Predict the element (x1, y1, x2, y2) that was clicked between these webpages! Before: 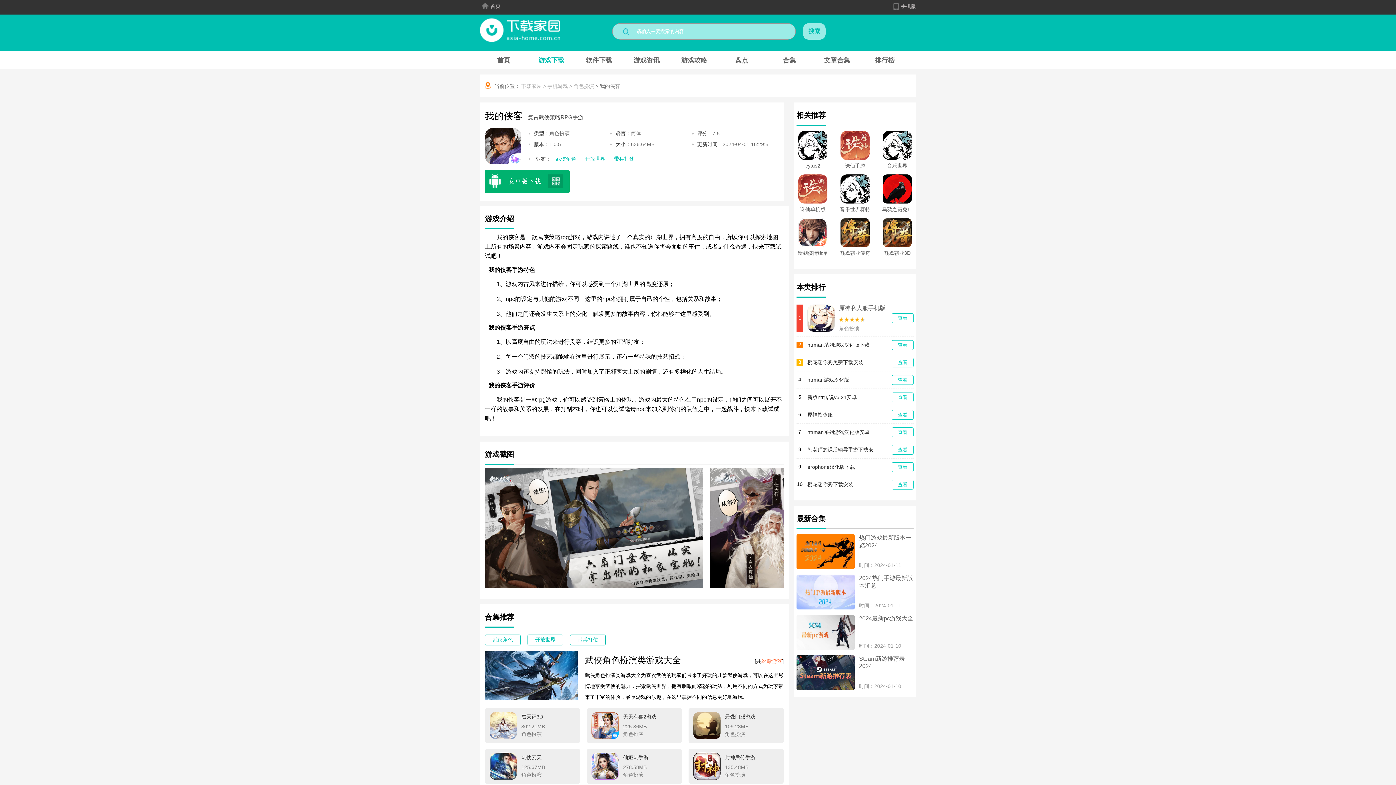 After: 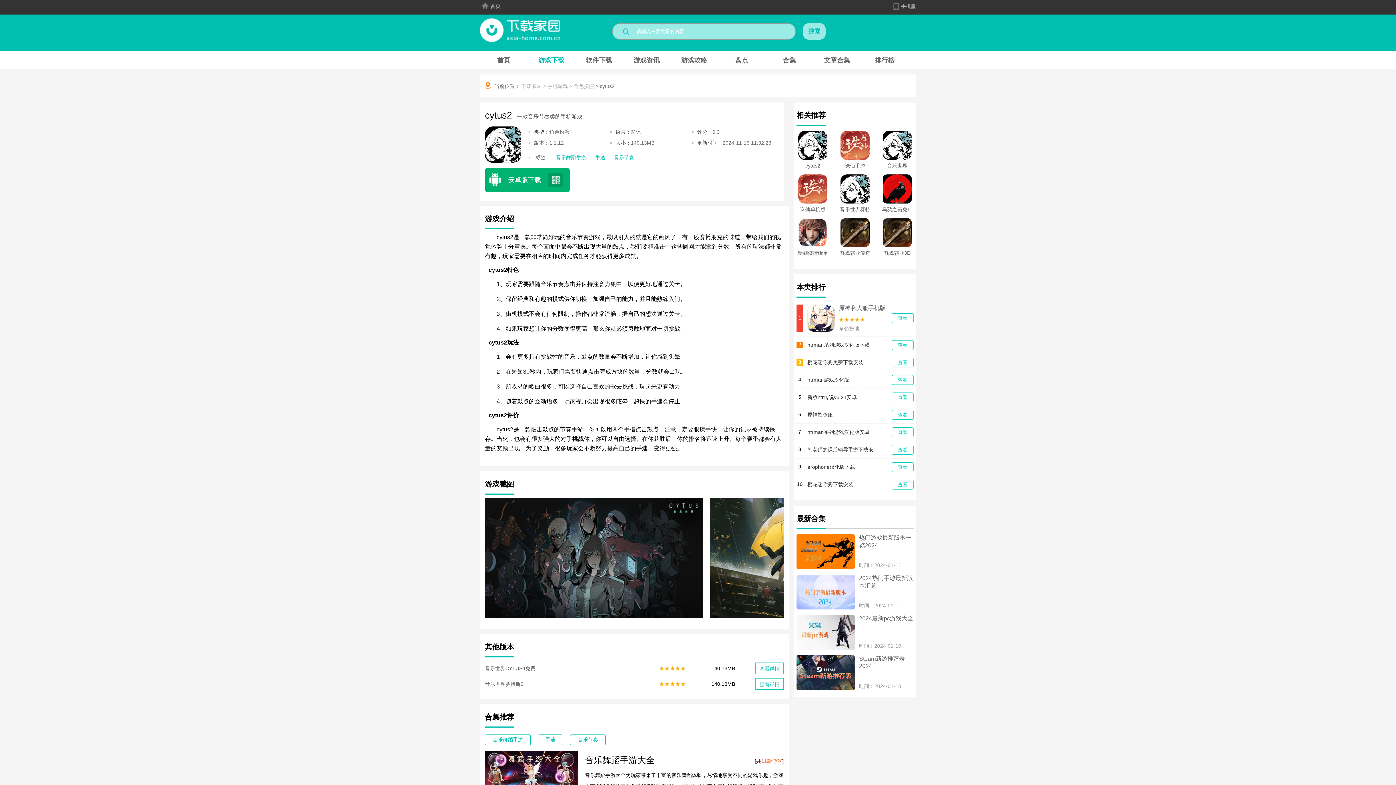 Action: label: cytus2 bbox: (805, 162, 820, 168)